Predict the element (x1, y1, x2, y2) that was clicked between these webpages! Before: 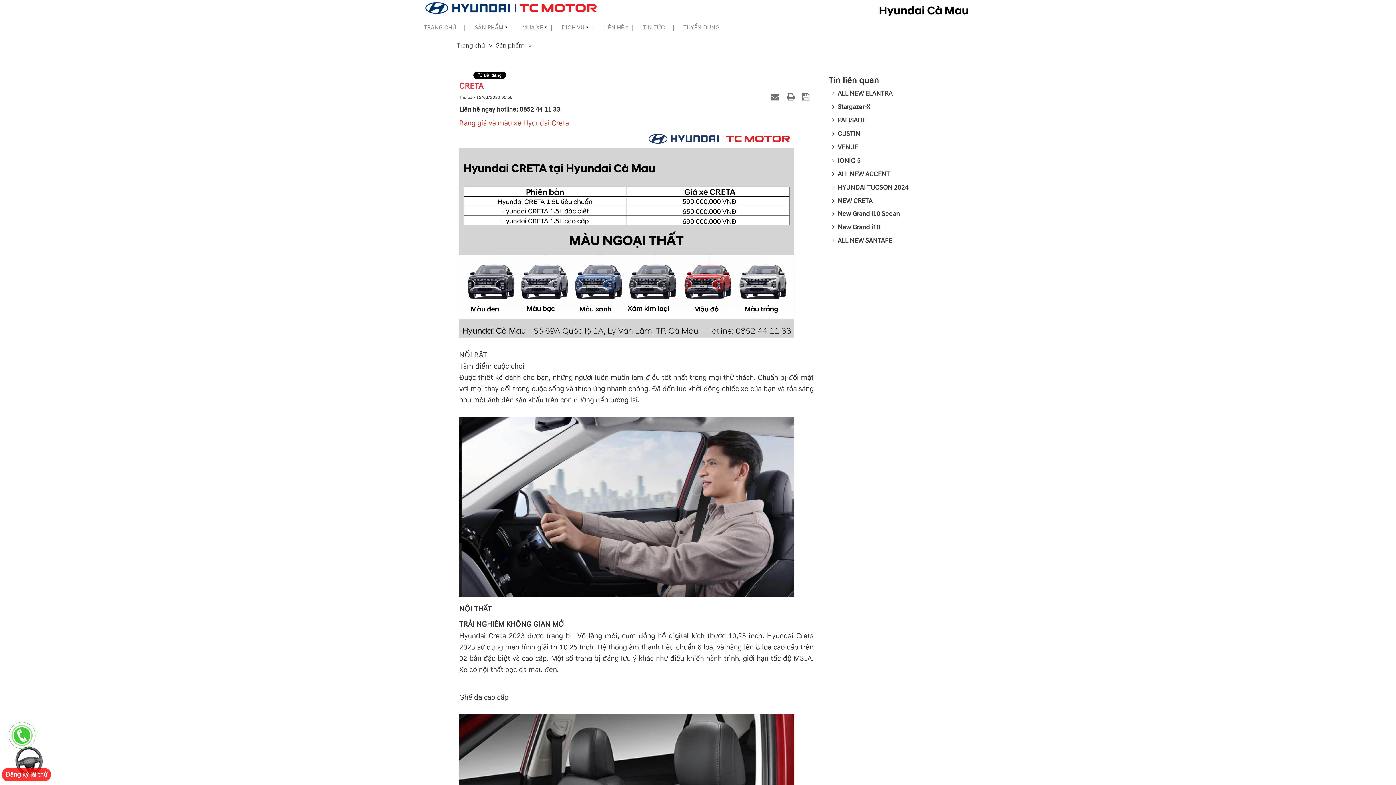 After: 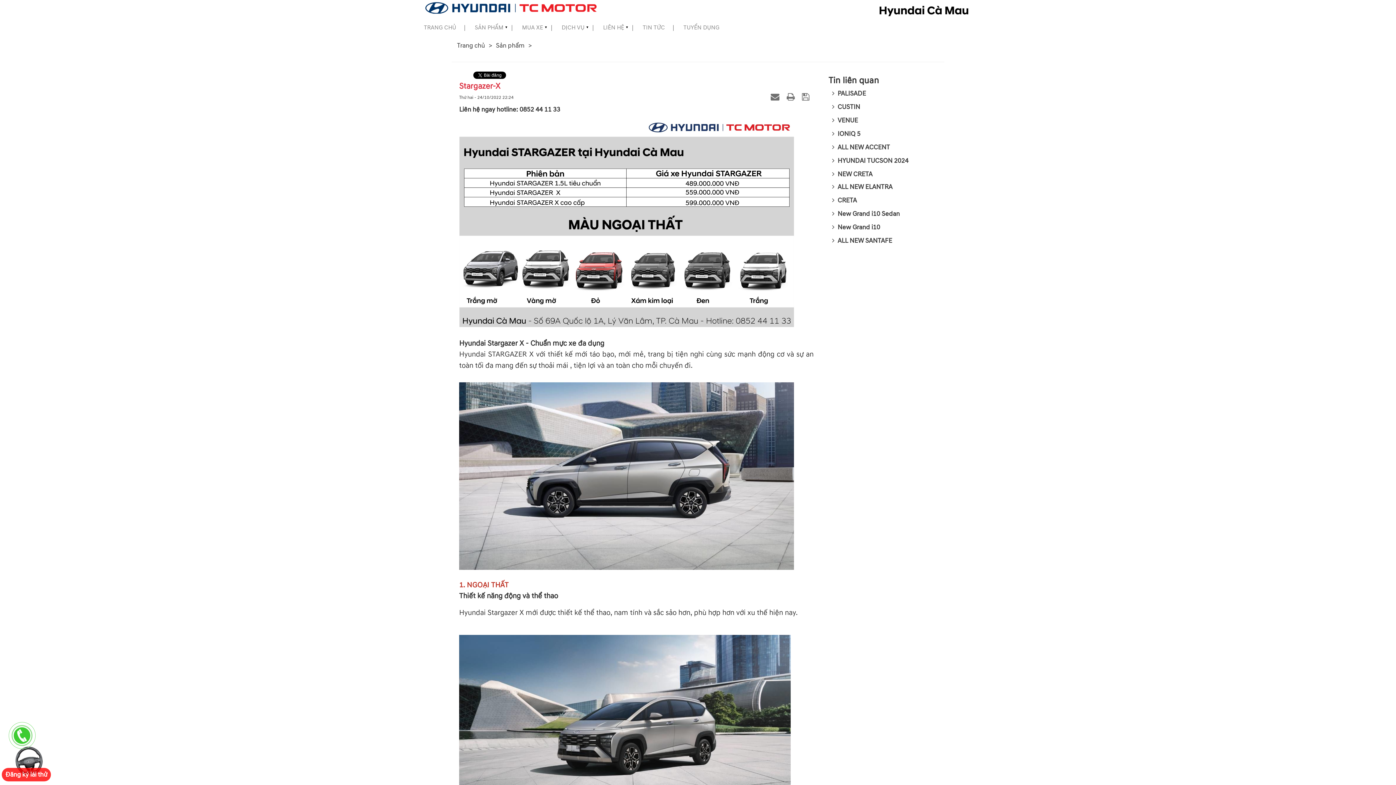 Action: bbox: (830, 102, 870, 111) label:   Stargazer-X